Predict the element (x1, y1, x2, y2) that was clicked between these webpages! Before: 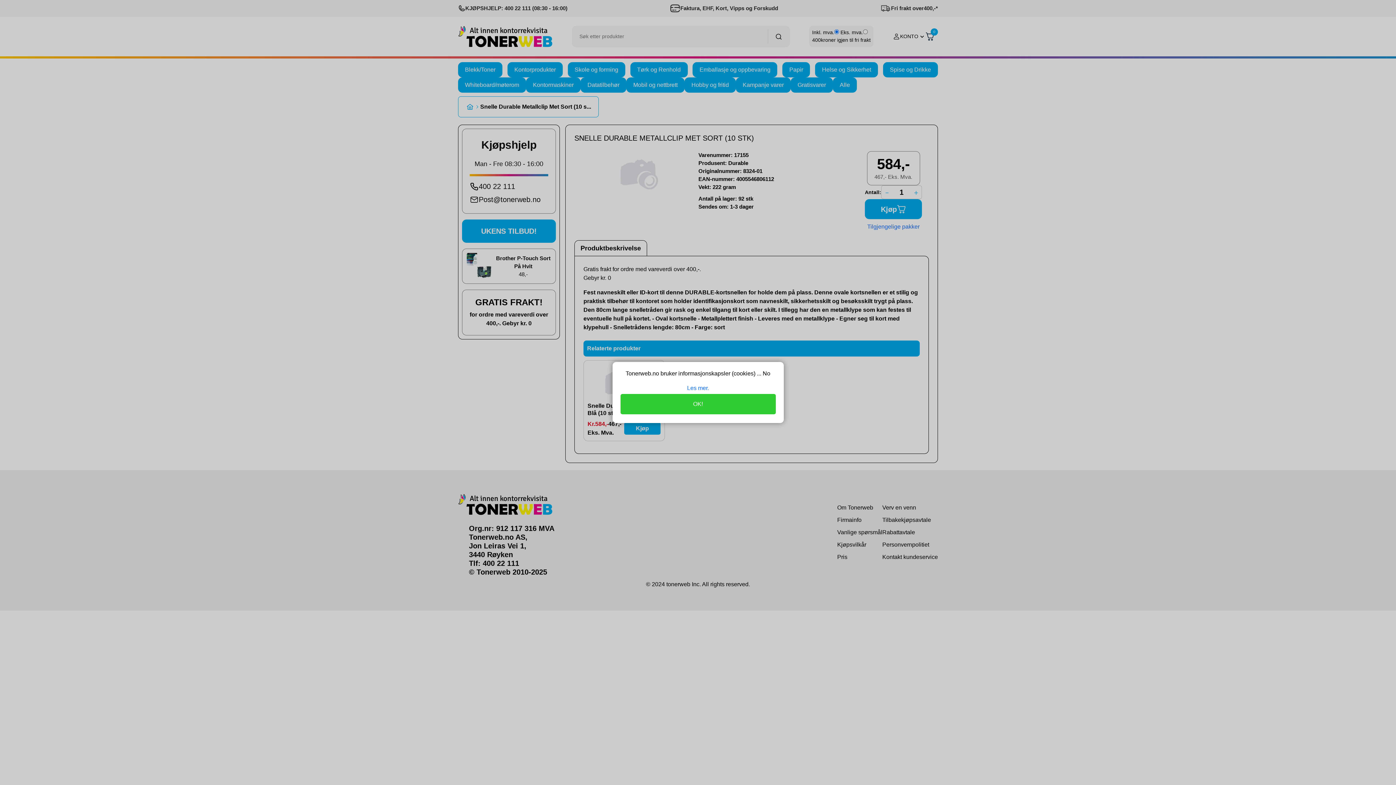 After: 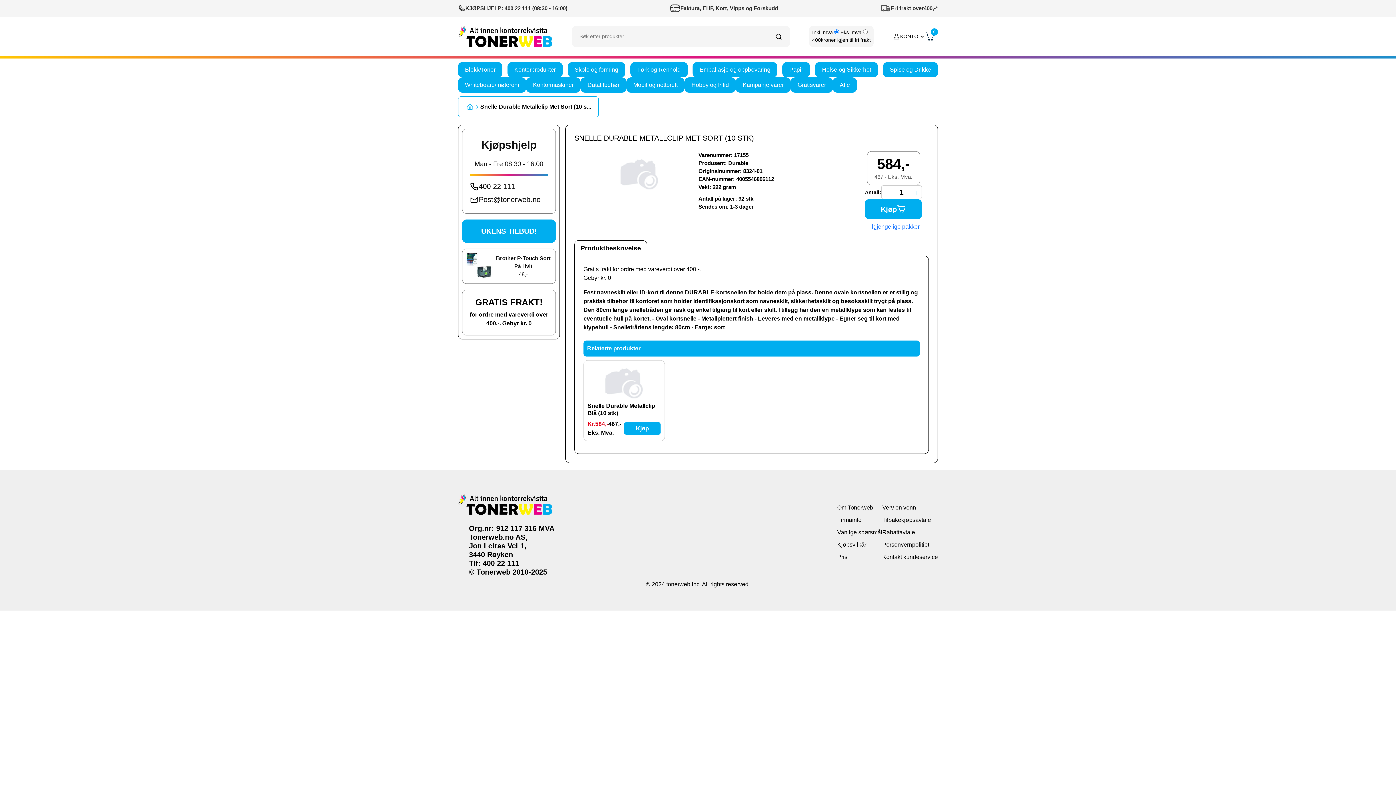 Action: label: OK! bbox: (620, 394, 775, 414)